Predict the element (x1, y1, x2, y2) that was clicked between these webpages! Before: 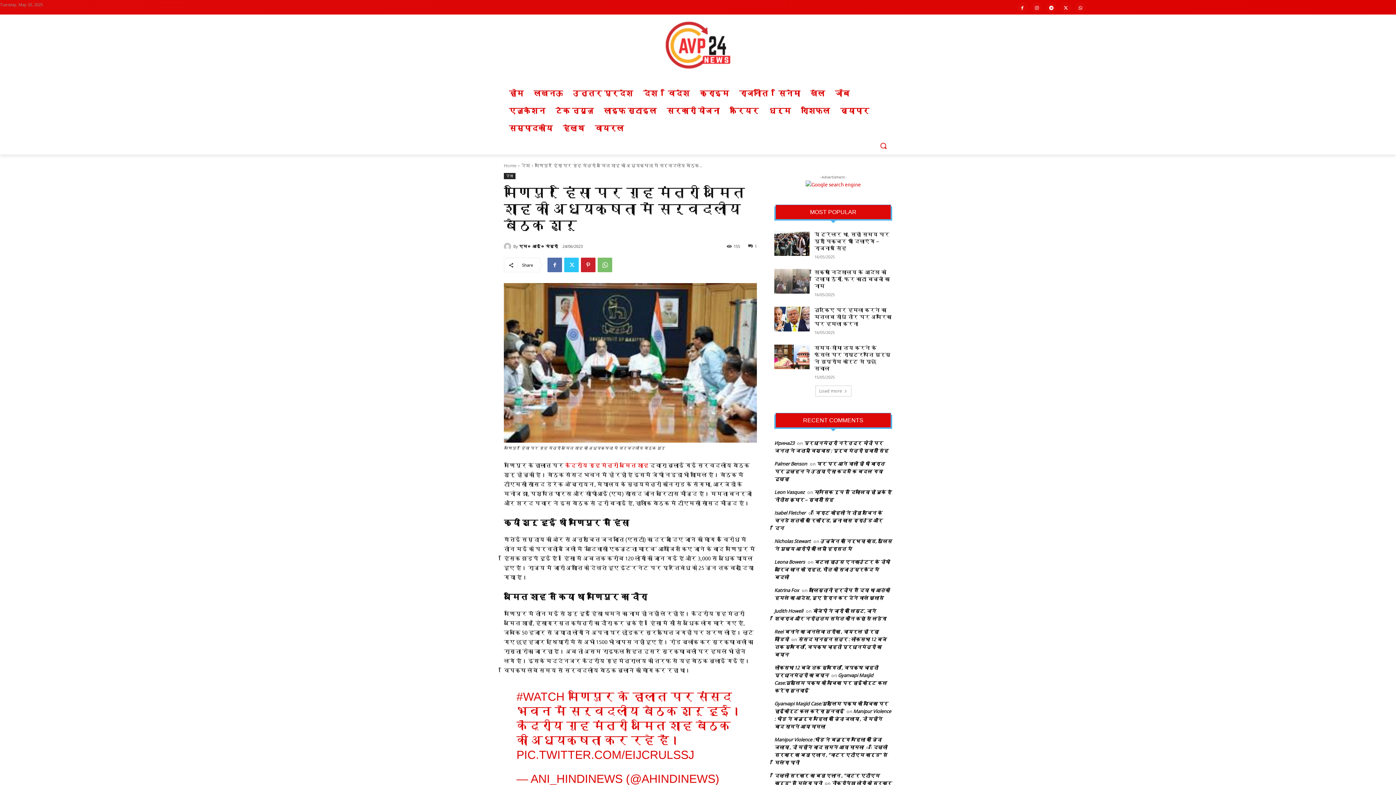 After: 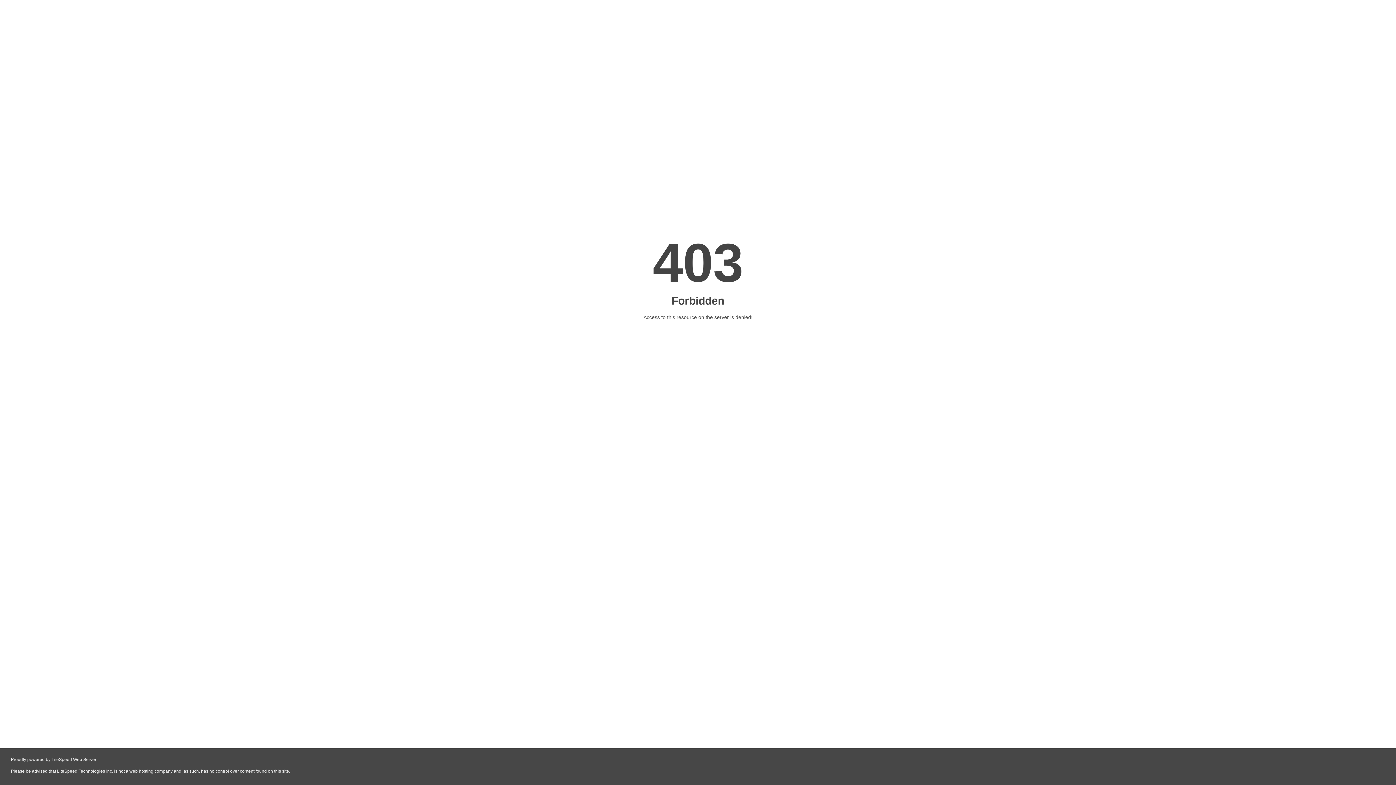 Action: bbox: (774, 509, 805, 516) label: Isabel Fletcher